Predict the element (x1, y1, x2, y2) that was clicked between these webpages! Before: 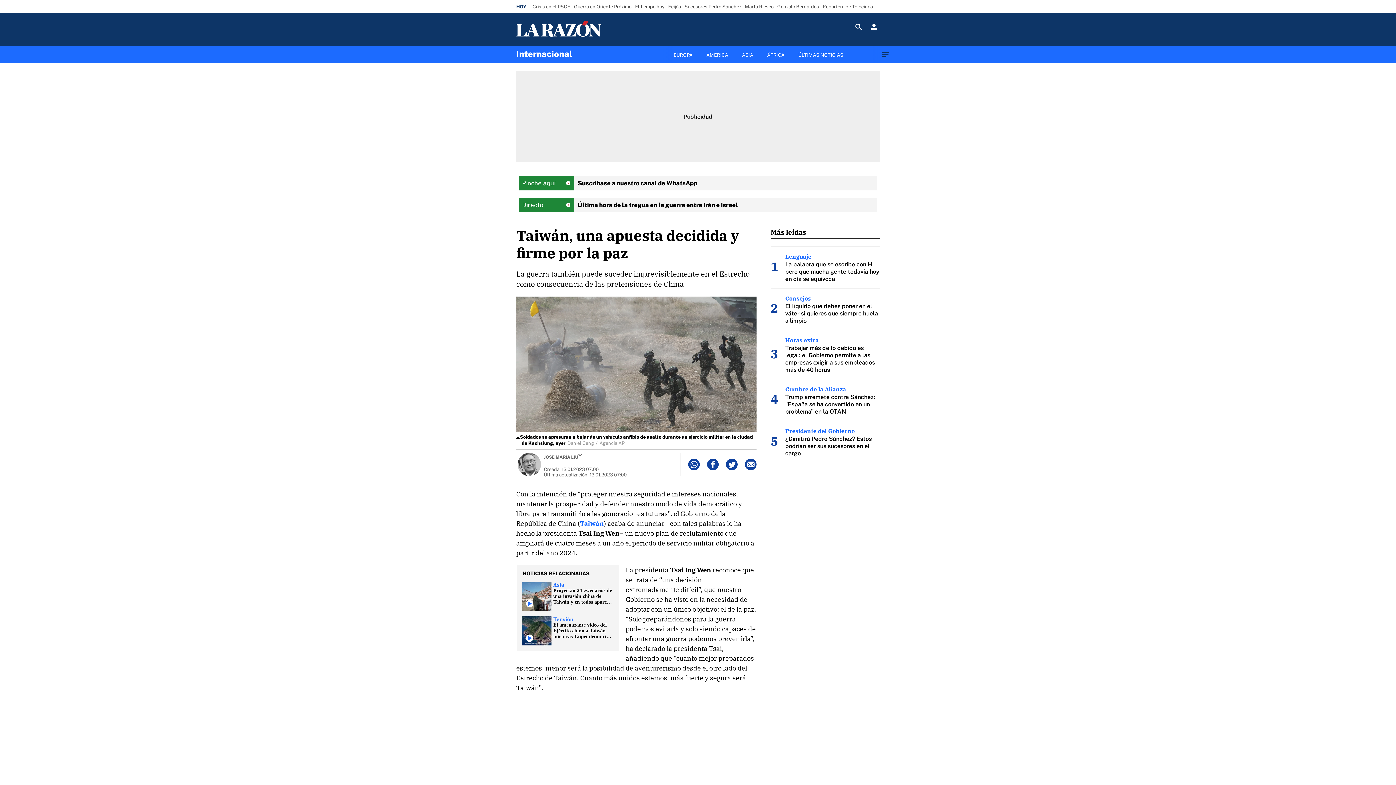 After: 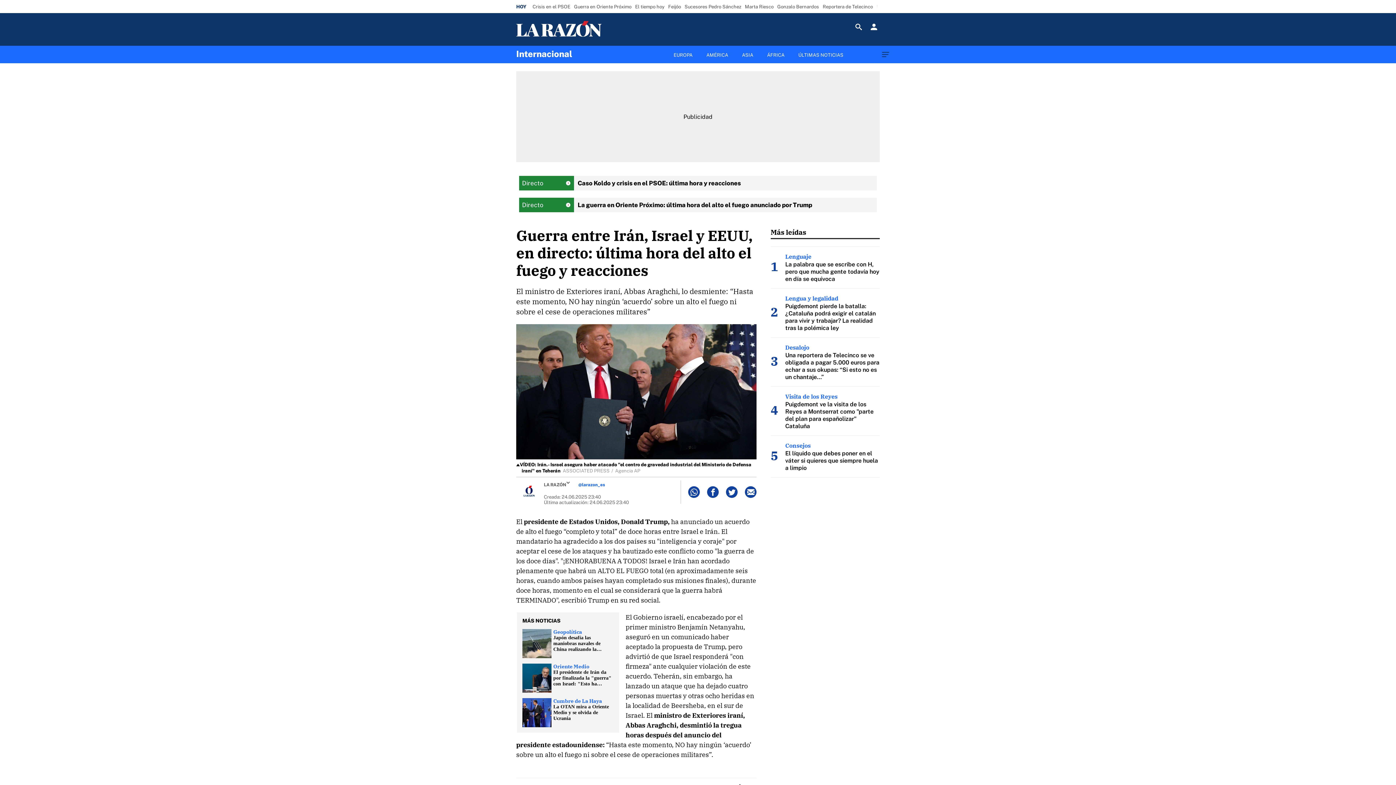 Action: bbox: (572, 1, 633, 11) label: Guerra en Oriente Próximo